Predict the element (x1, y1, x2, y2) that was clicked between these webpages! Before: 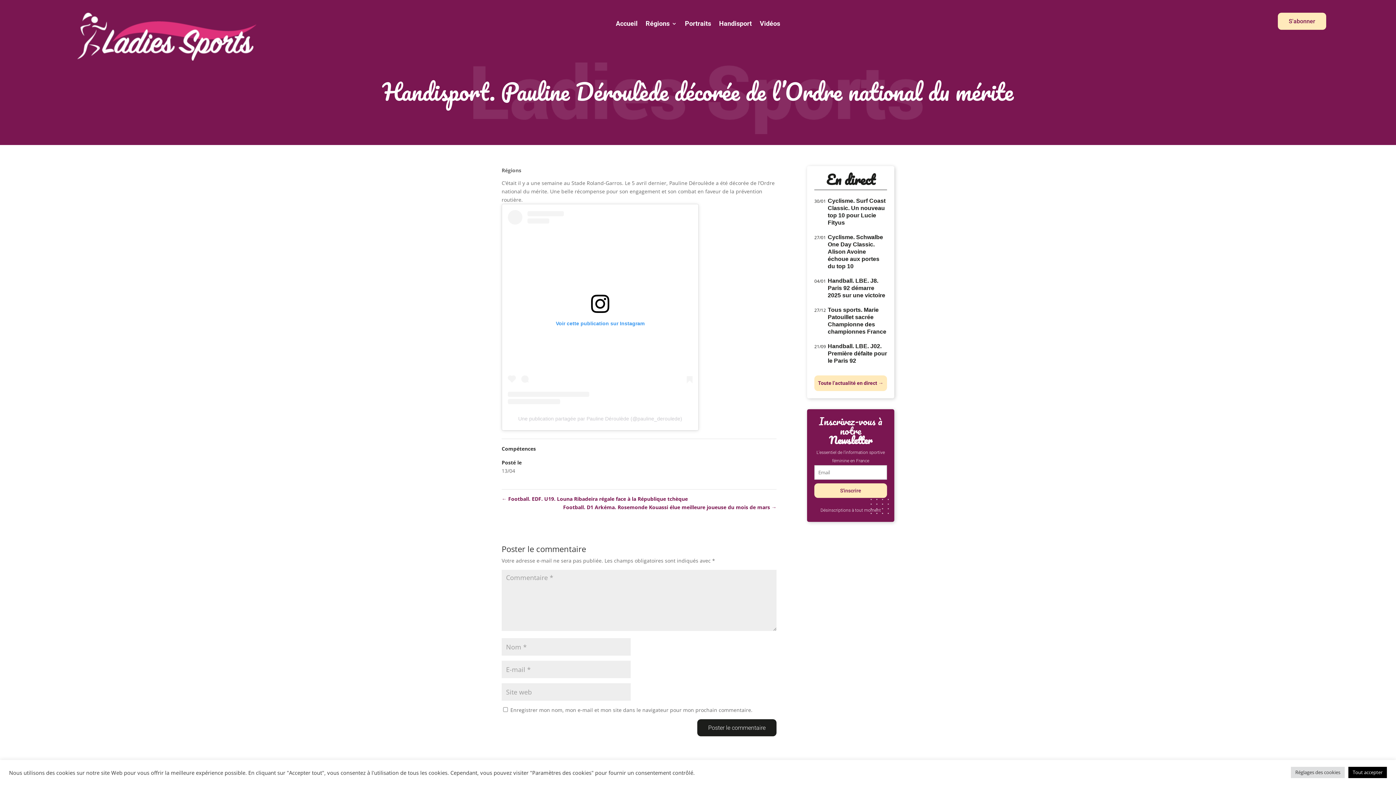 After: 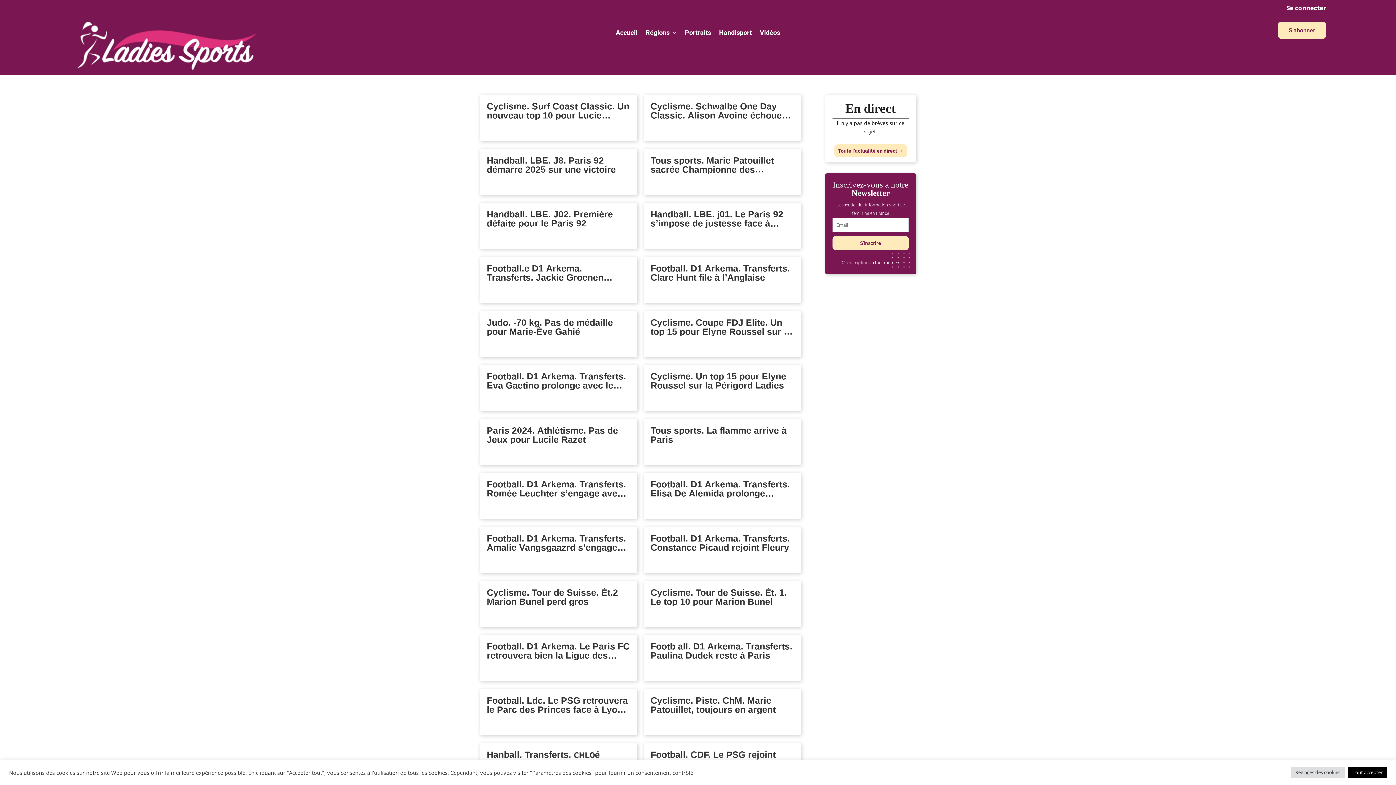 Action: bbox: (814, 375, 887, 391) label: Toute l’actualité en direct →